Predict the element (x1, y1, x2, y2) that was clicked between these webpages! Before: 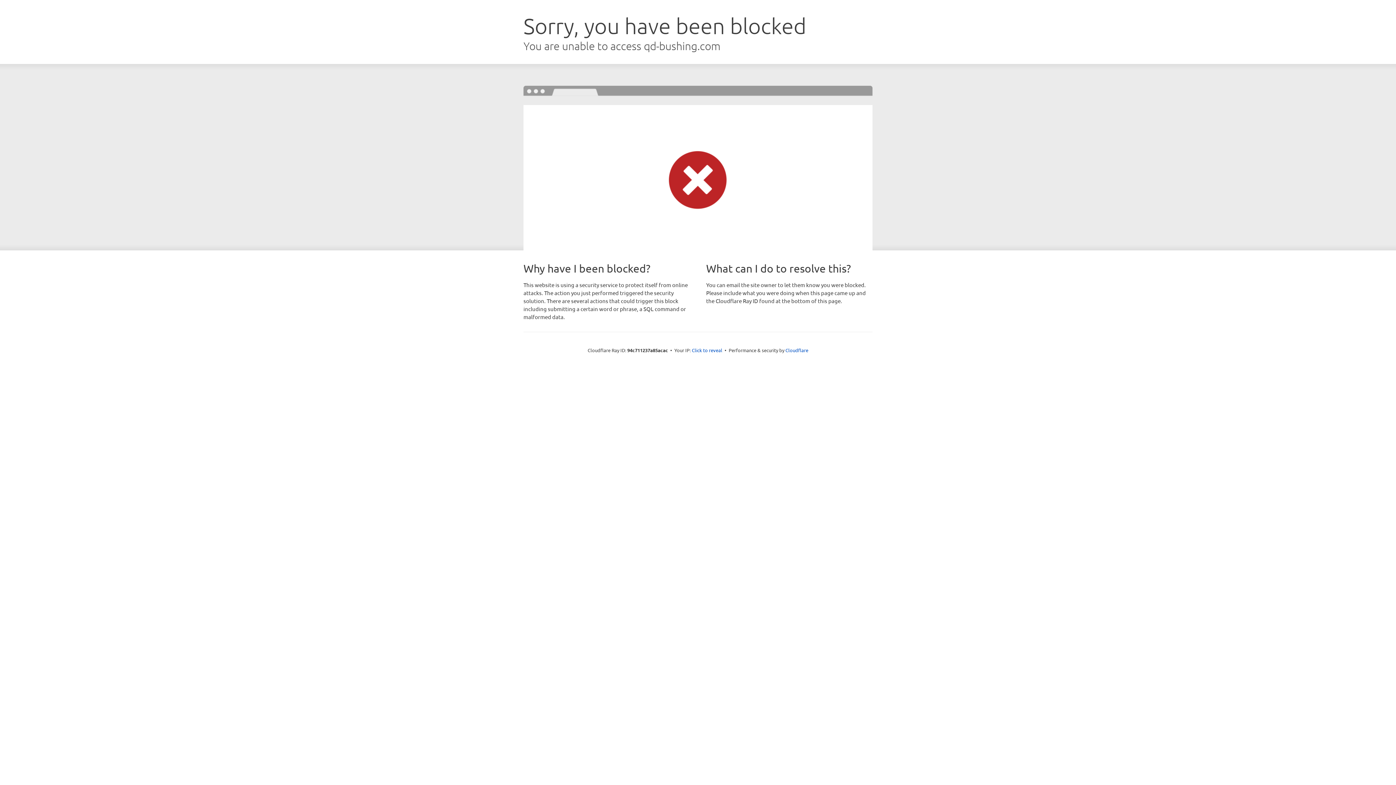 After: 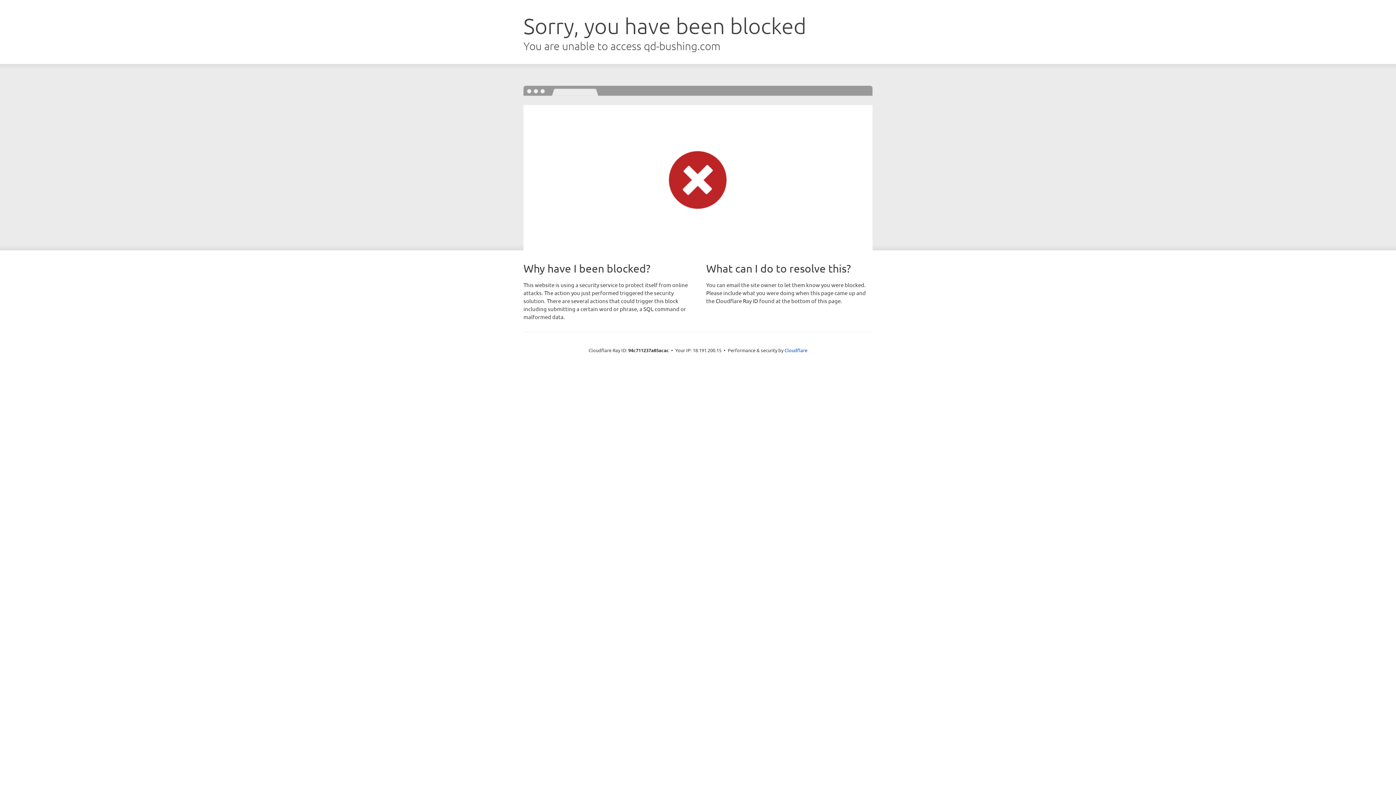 Action: bbox: (692, 346, 722, 353) label: Click to reveal